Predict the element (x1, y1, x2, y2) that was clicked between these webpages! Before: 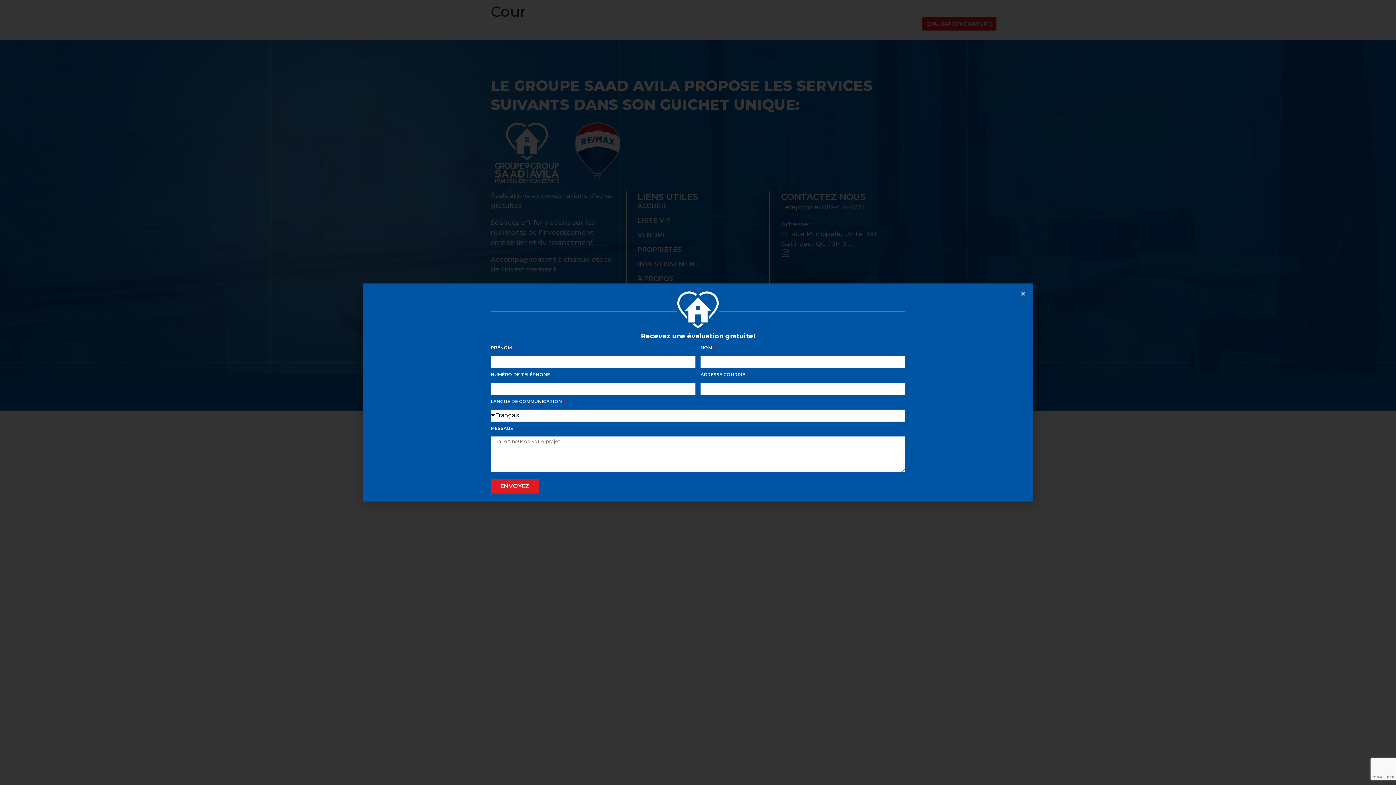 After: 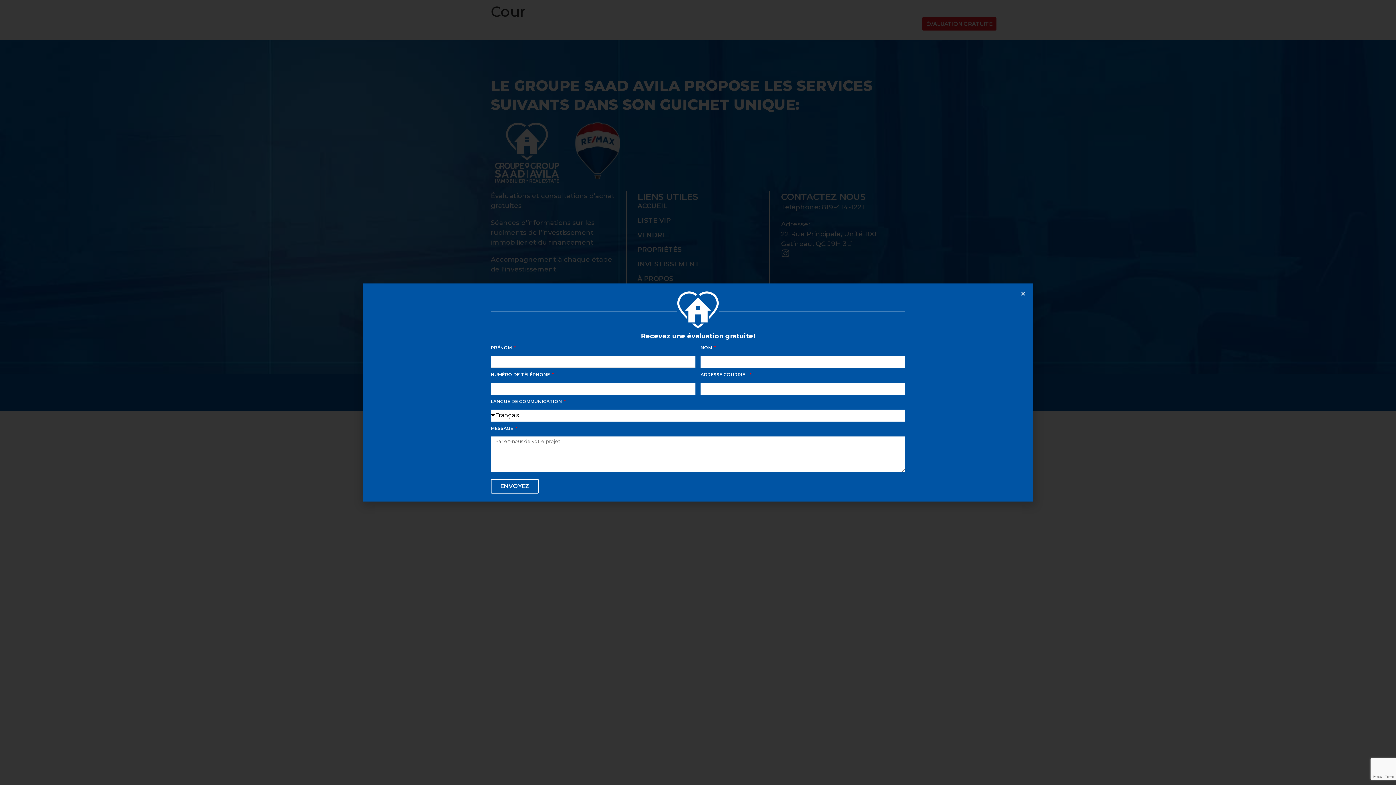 Action: bbox: (490, 479, 538, 493) label: ENVOYEZ